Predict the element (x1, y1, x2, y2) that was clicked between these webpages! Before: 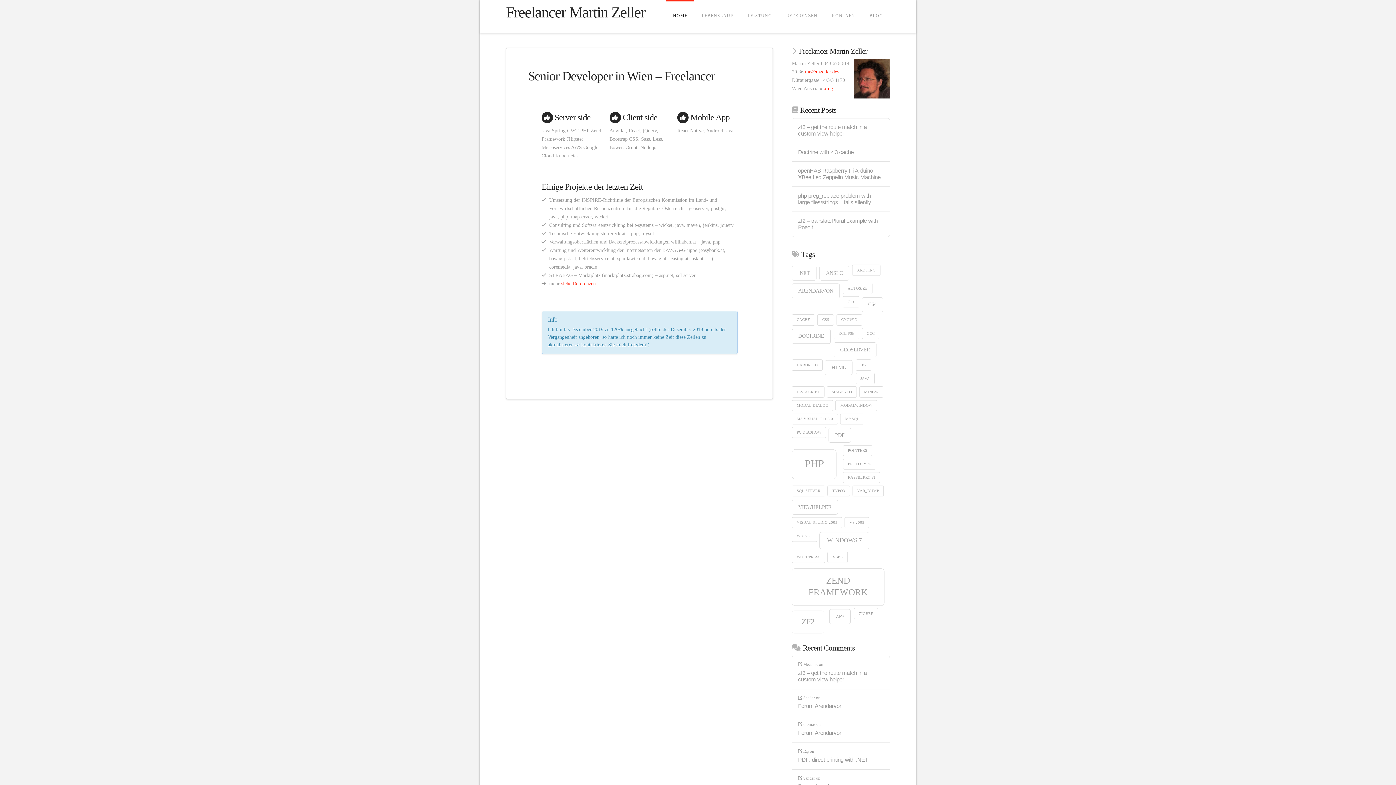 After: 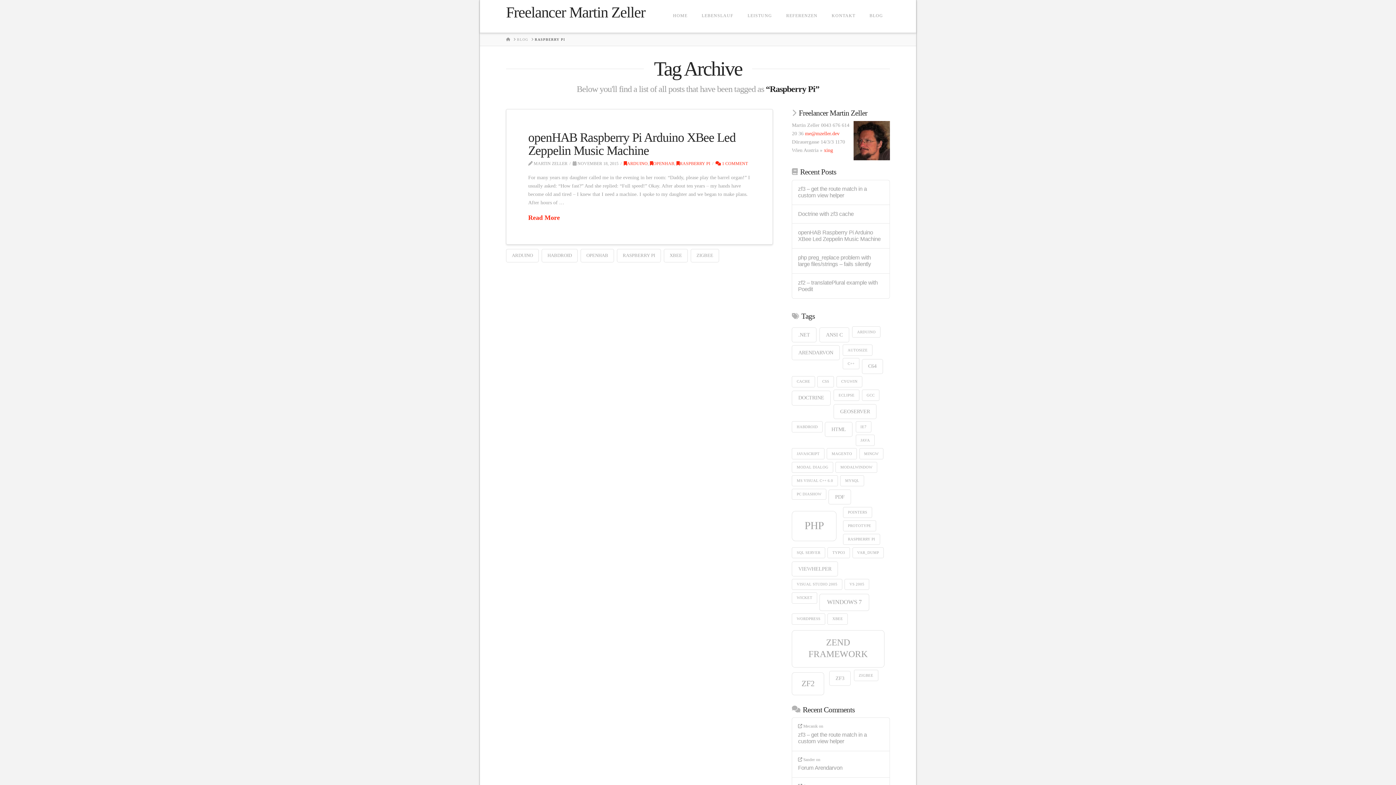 Action: bbox: (843, 472, 880, 483) label: Raspberry Pi (1 item)